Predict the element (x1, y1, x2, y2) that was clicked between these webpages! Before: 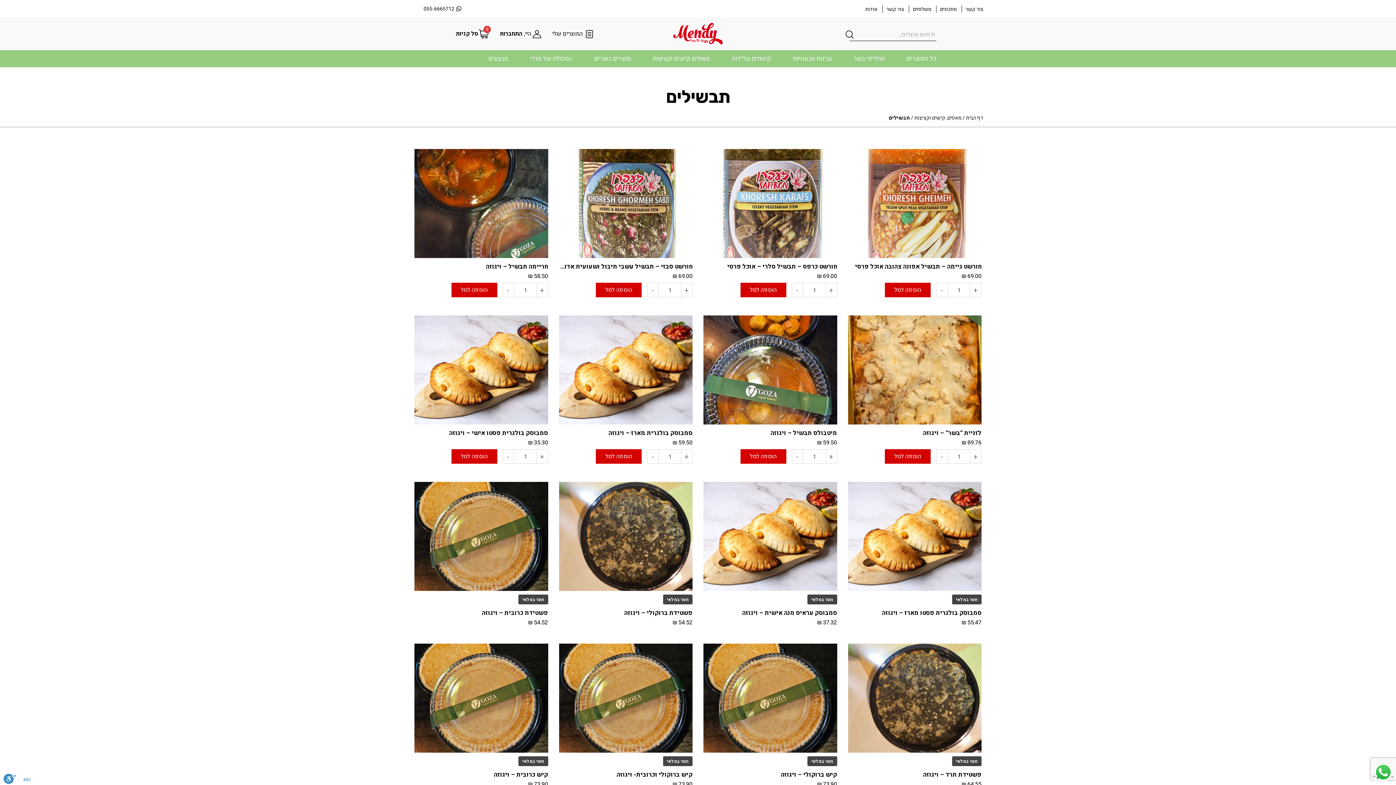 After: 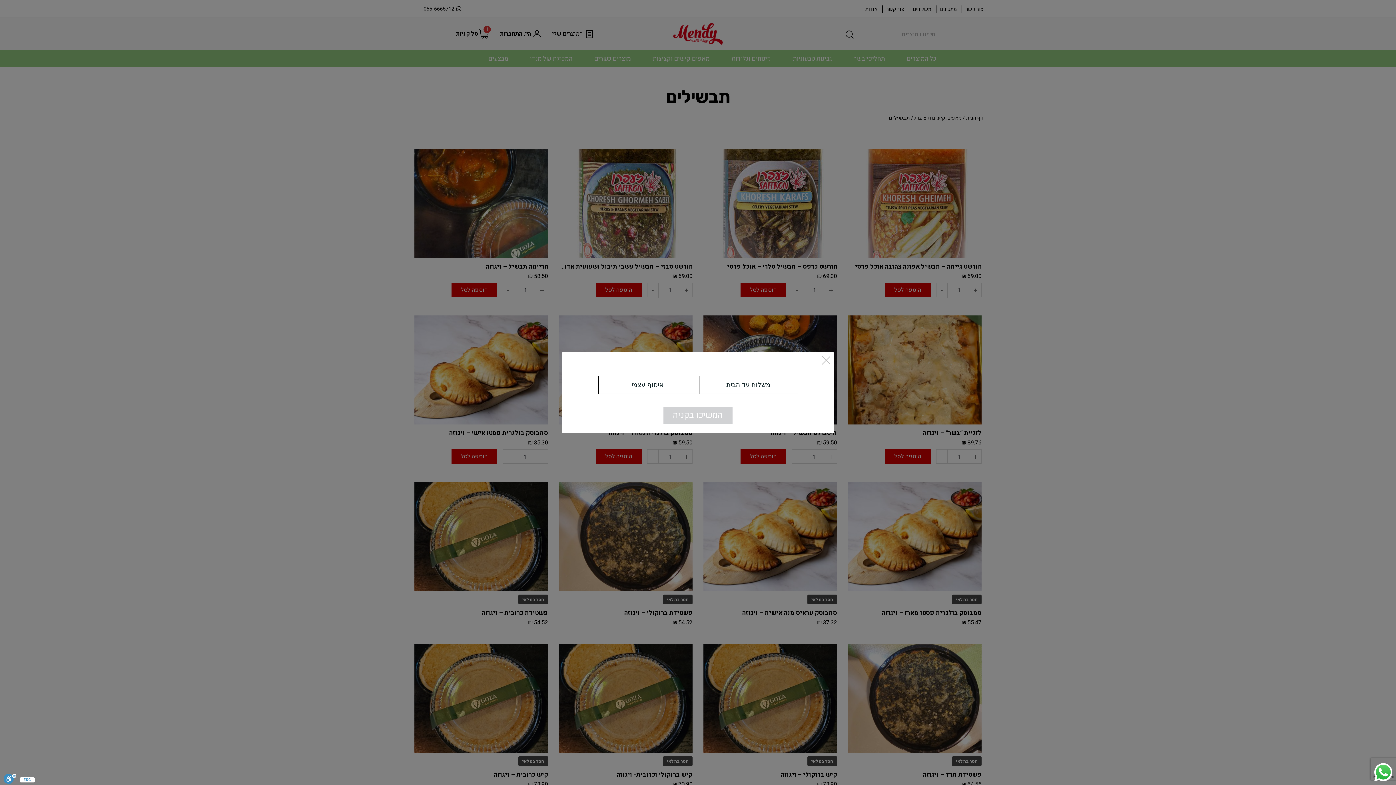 Action: bbox: (596, 282, 641, 297) label: הוספה לסל